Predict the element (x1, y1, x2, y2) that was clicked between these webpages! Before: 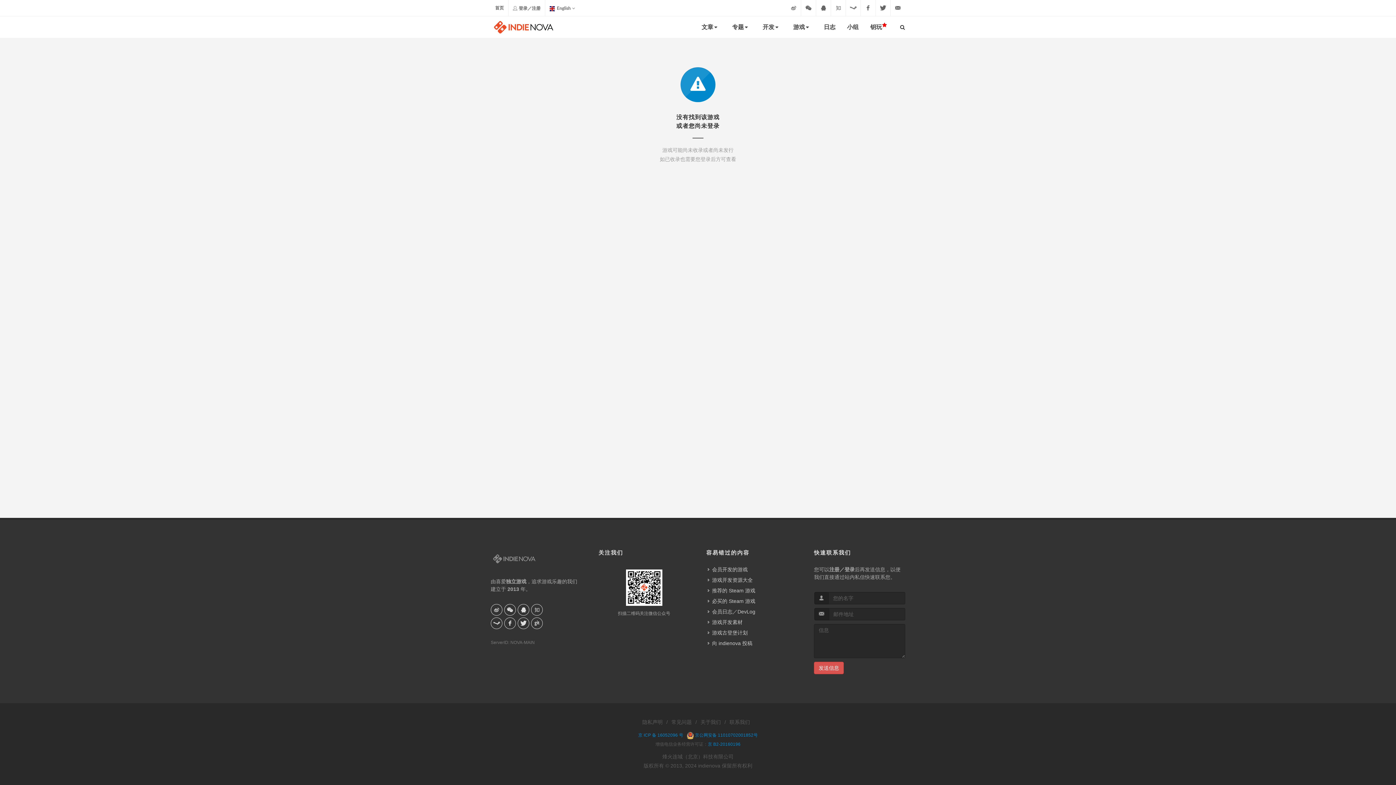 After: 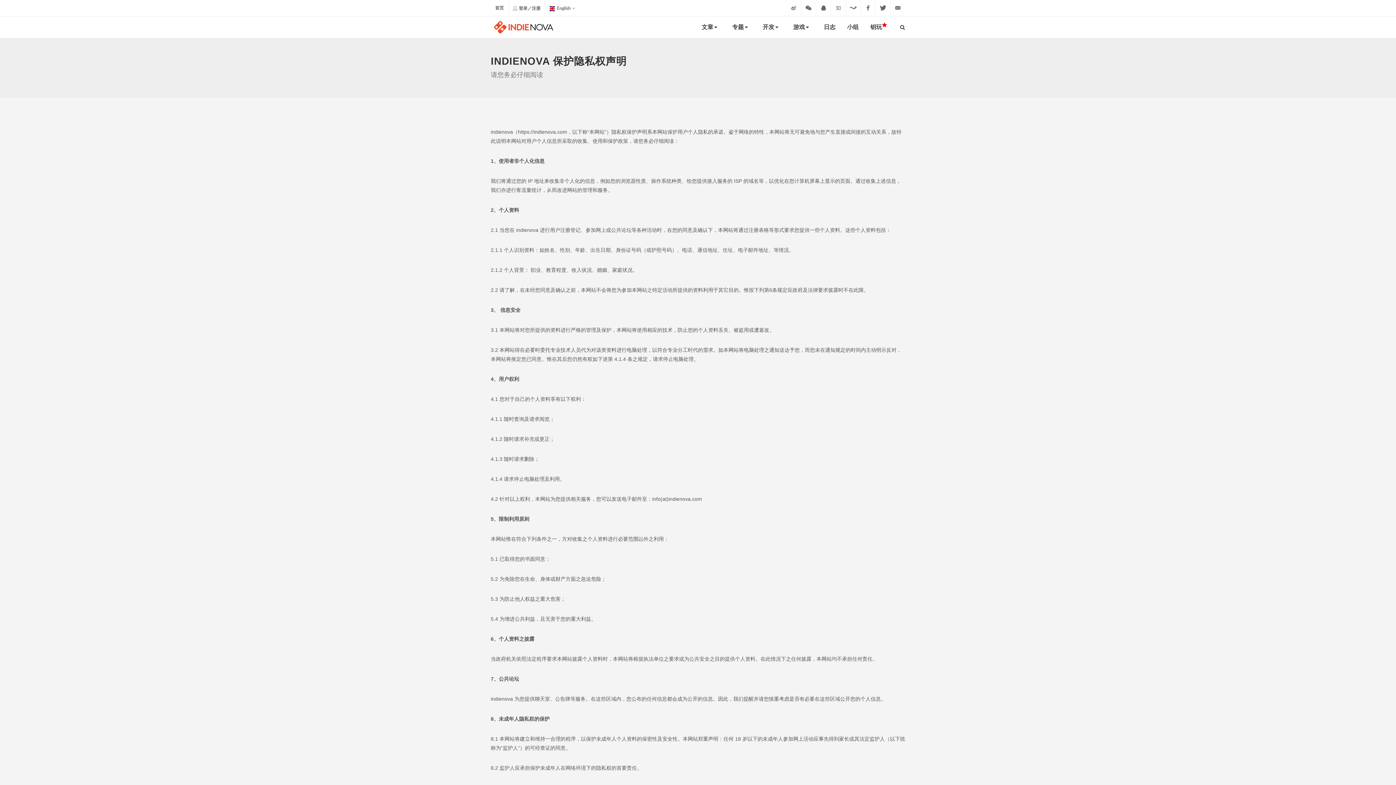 Action: bbox: (642, 718, 662, 727) label: 隐私声明